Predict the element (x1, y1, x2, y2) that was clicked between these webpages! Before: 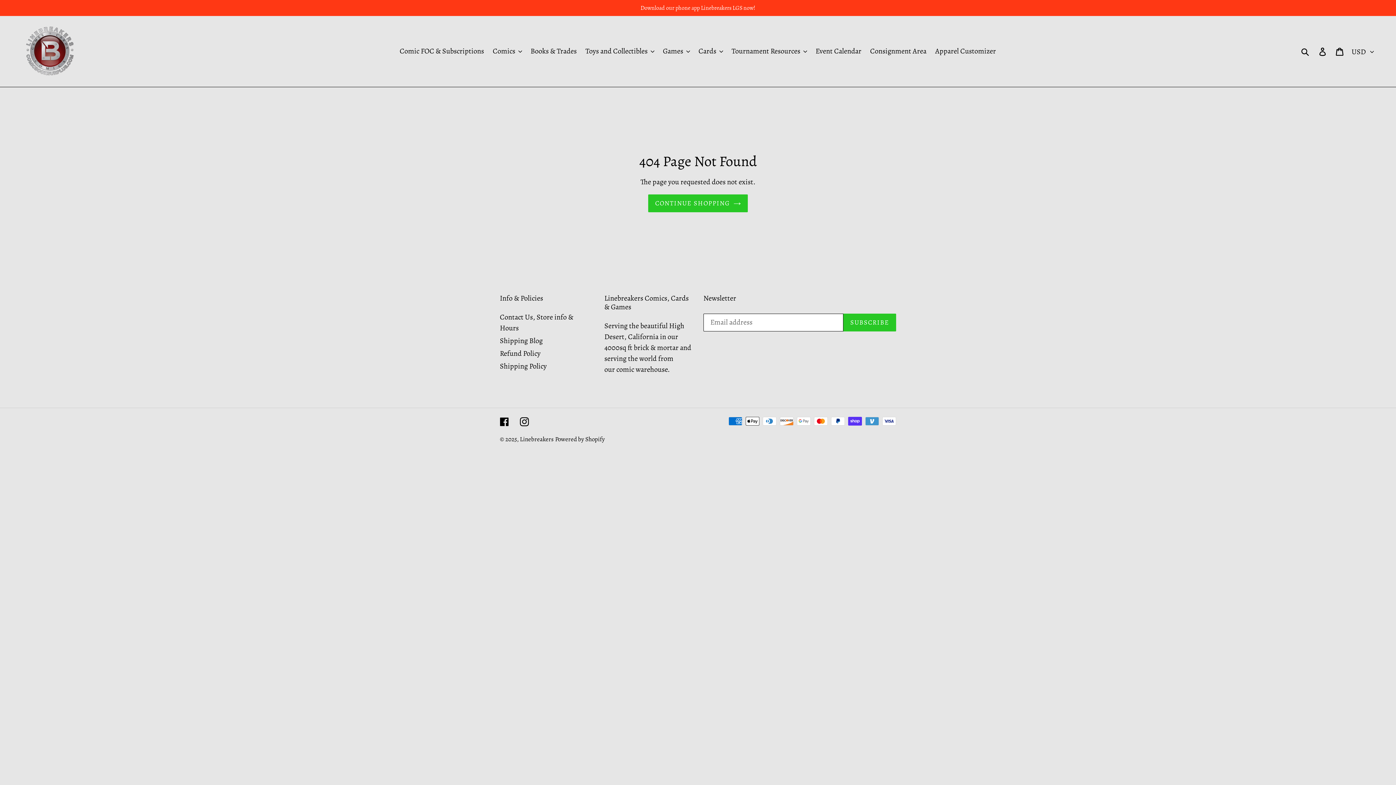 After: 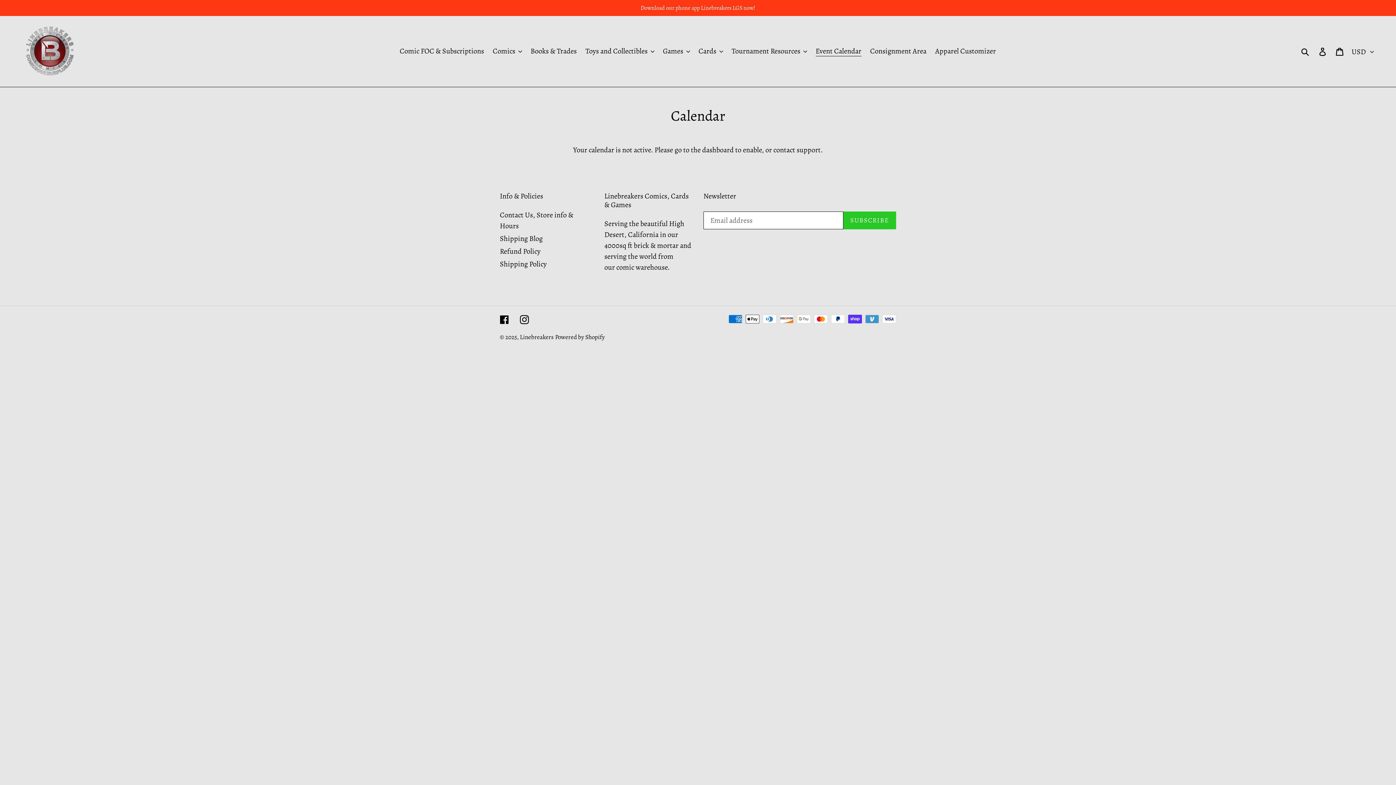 Action: label: Event Calendar bbox: (812, 44, 865, 57)